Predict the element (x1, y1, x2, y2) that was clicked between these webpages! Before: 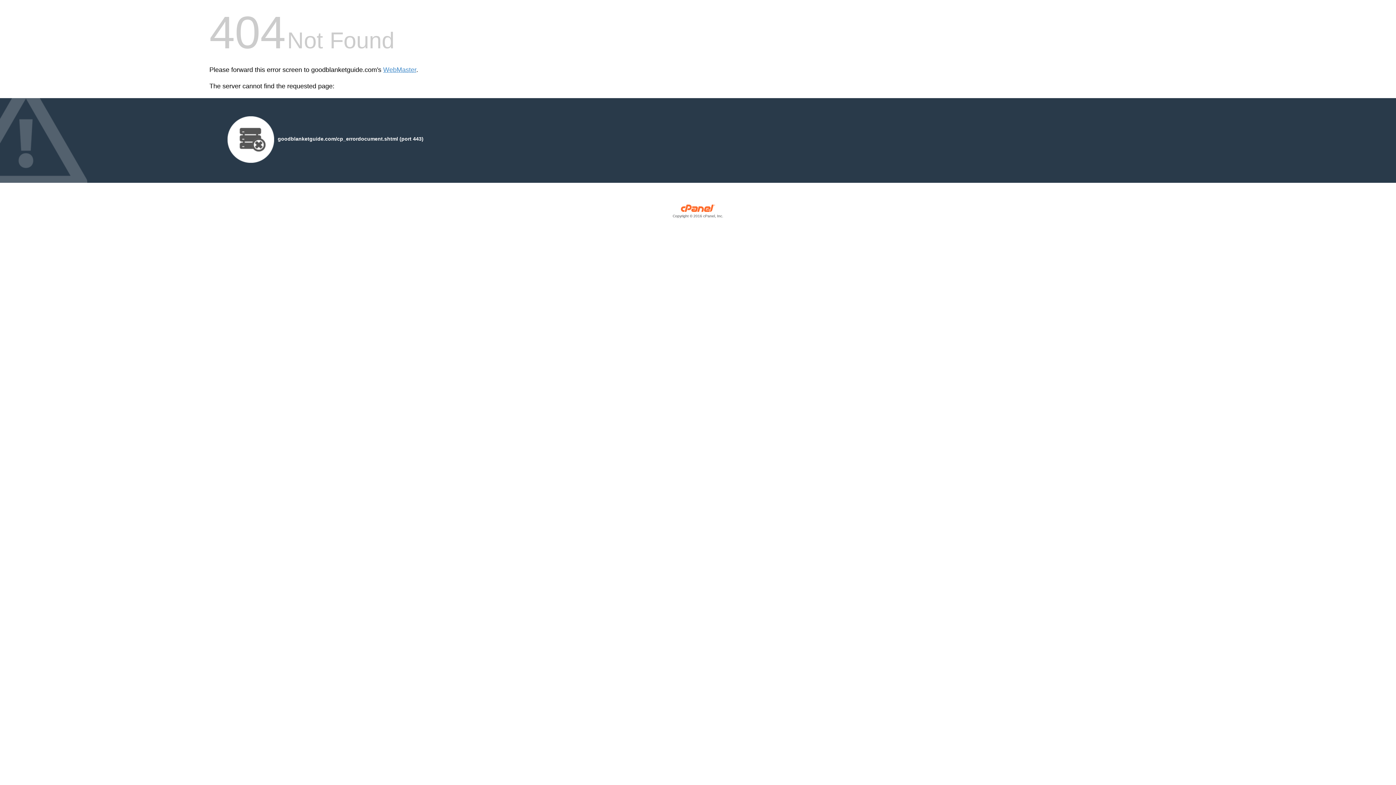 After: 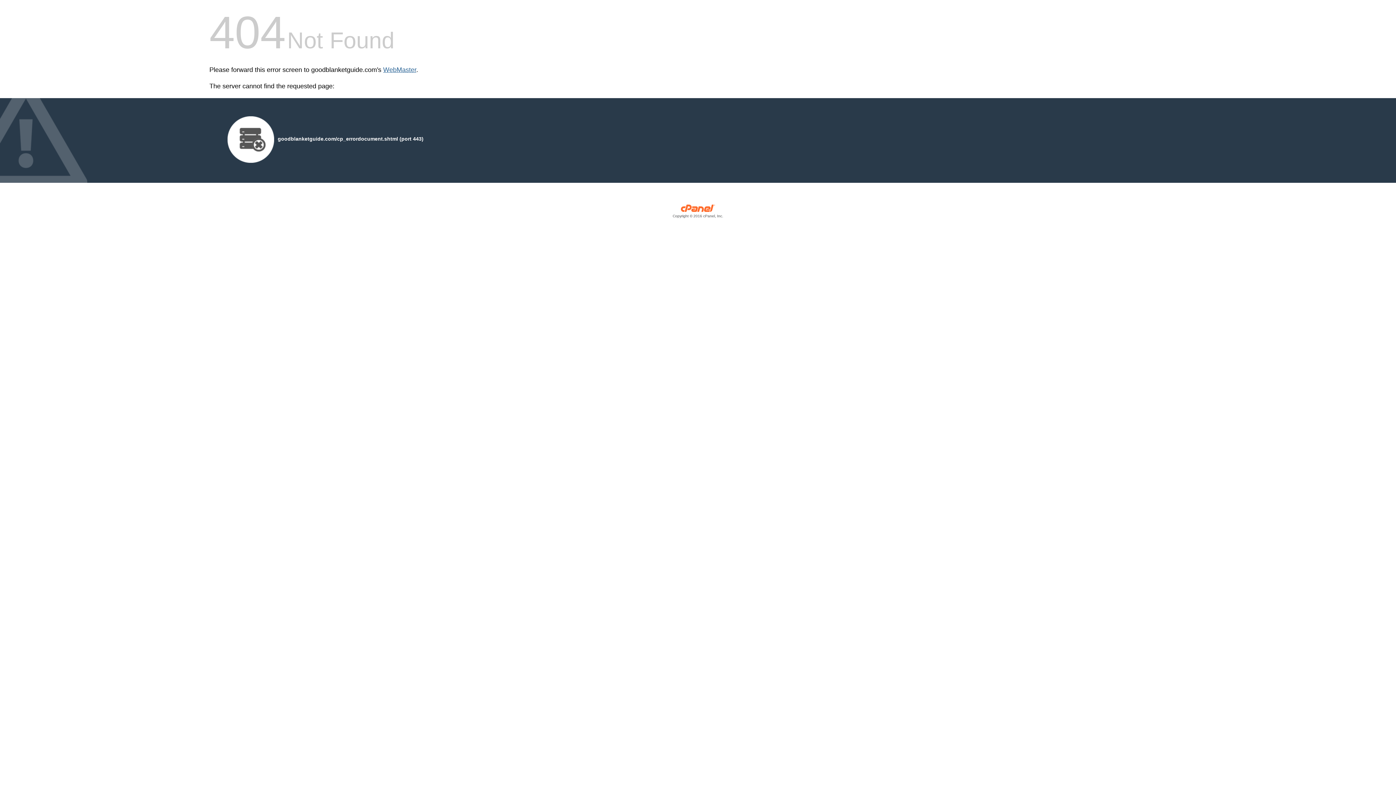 Action: label: WebMaster bbox: (383, 66, 416, 73)